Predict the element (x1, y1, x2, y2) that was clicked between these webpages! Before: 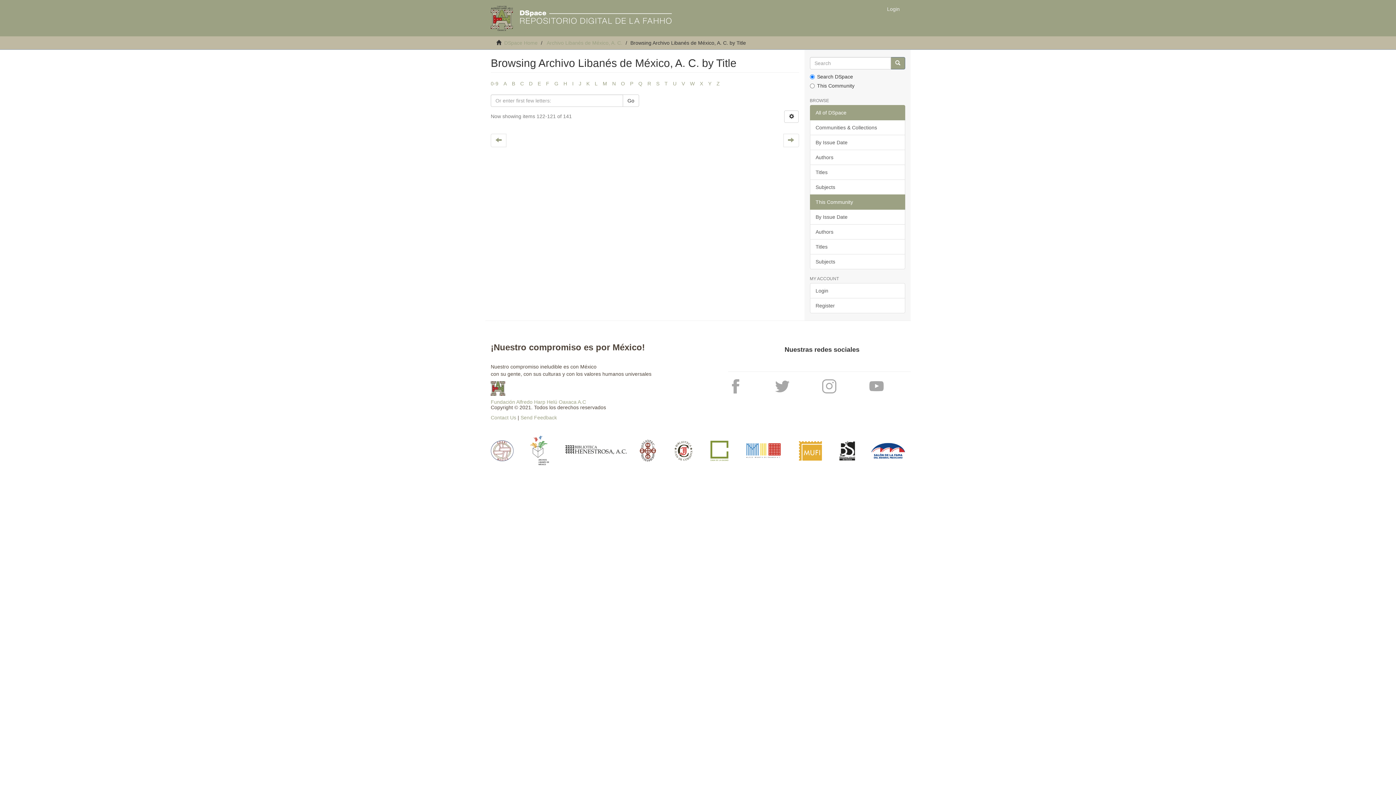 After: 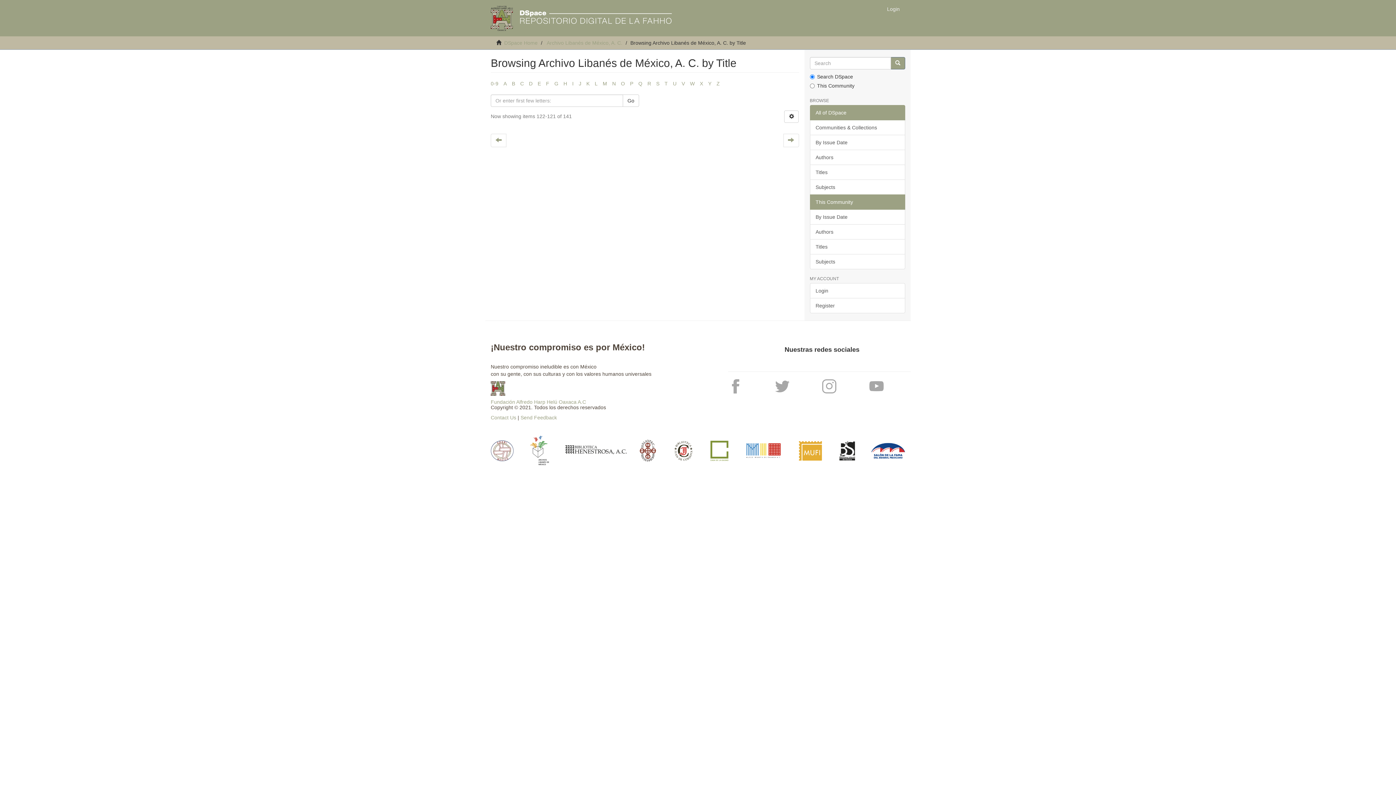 Action: bbox: (602, 80, 607, 86) label: M